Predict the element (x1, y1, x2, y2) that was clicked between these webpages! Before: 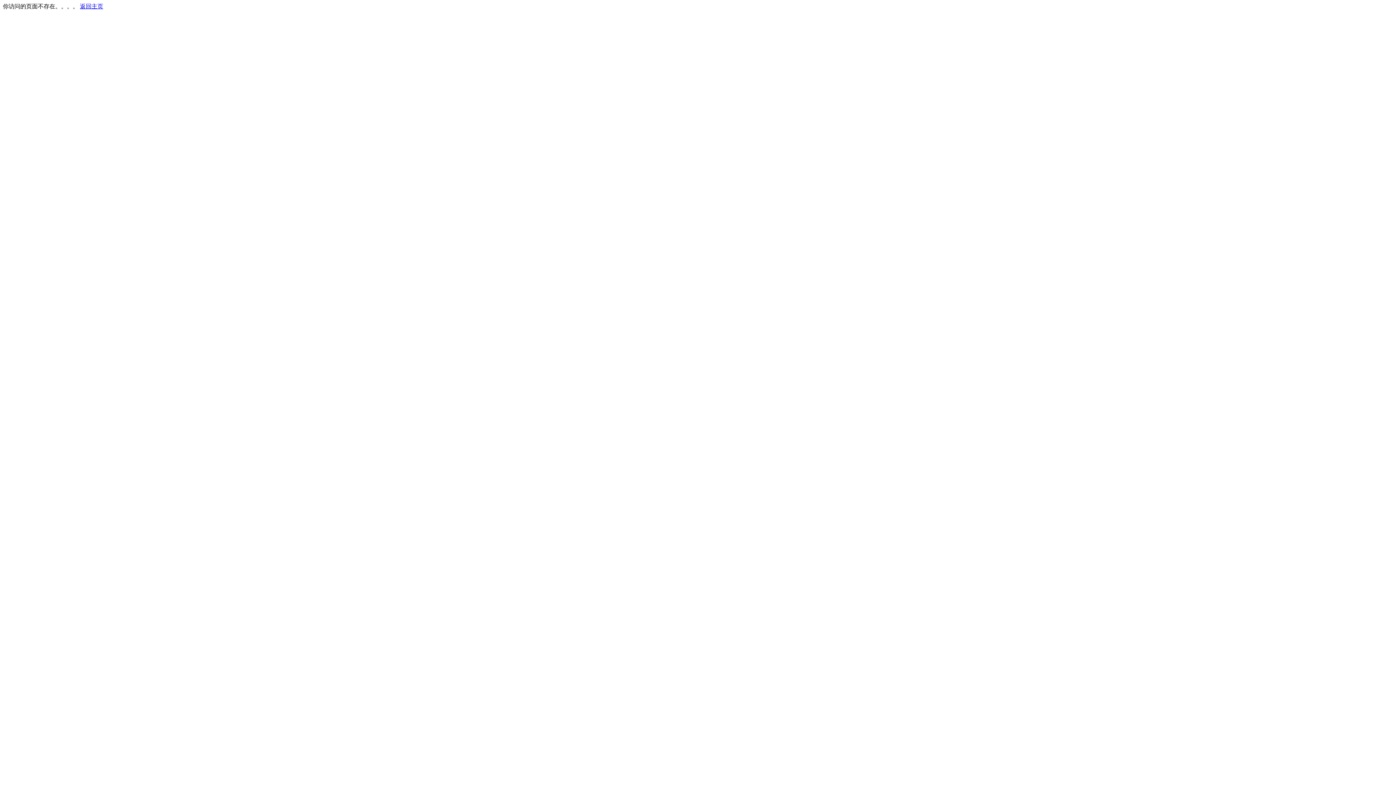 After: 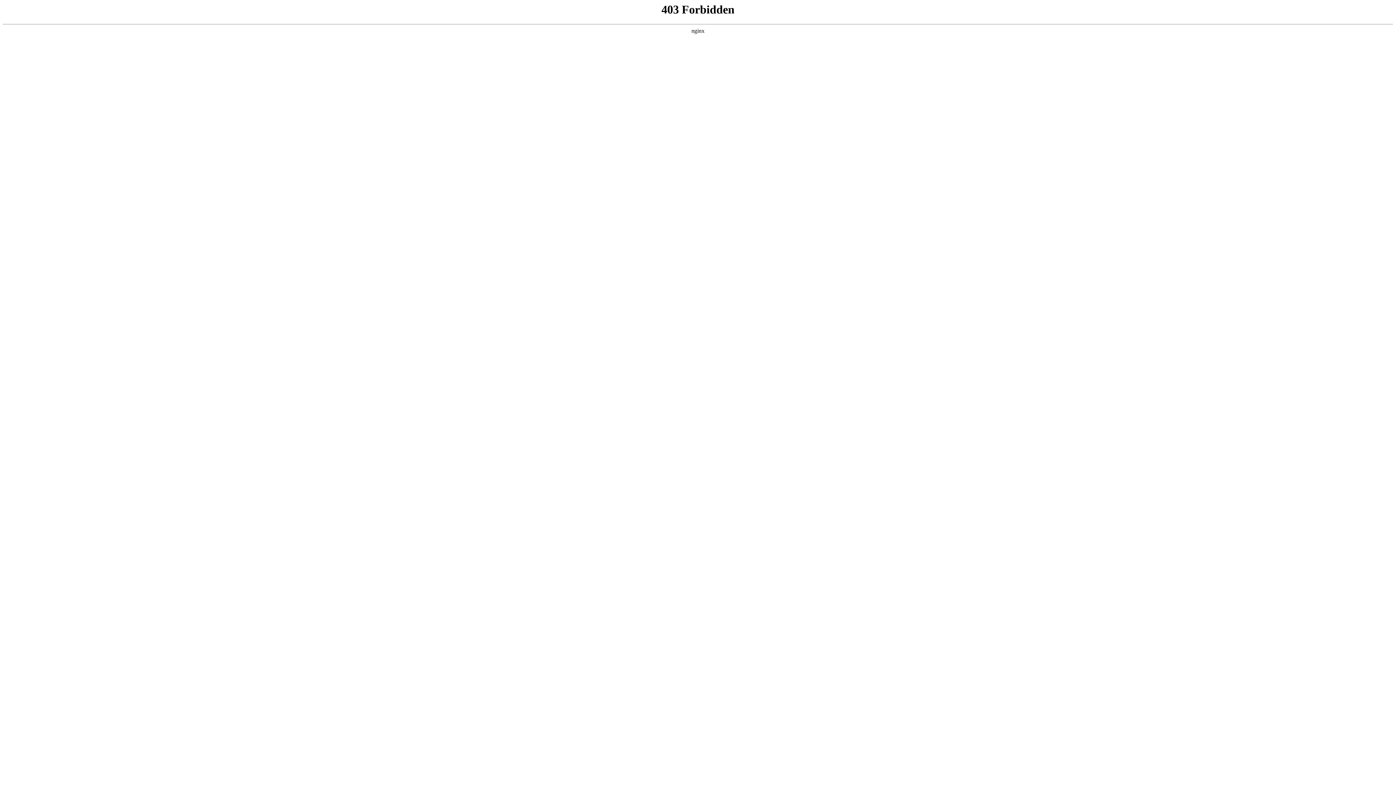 Action: label: 返回主页 bbox: (80, 3, 103, 9)